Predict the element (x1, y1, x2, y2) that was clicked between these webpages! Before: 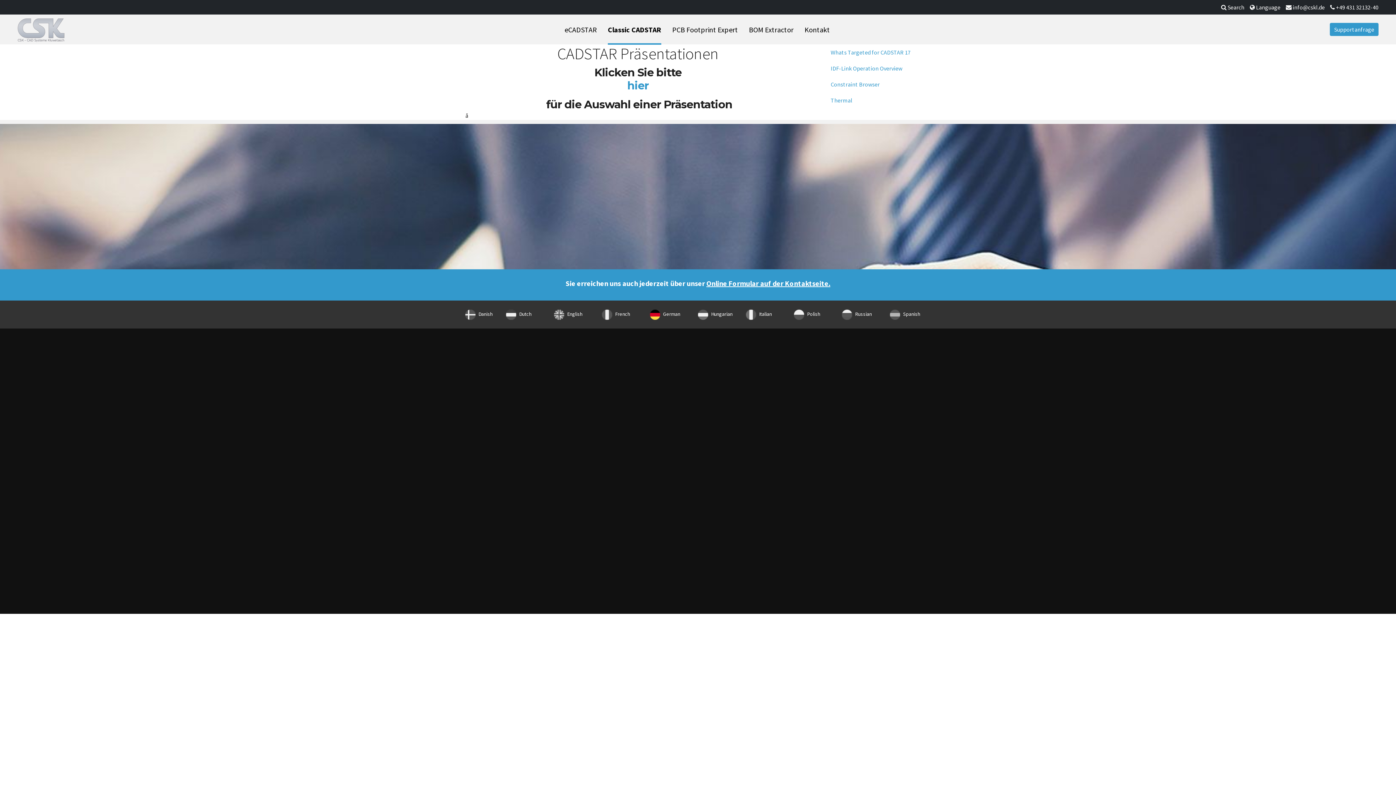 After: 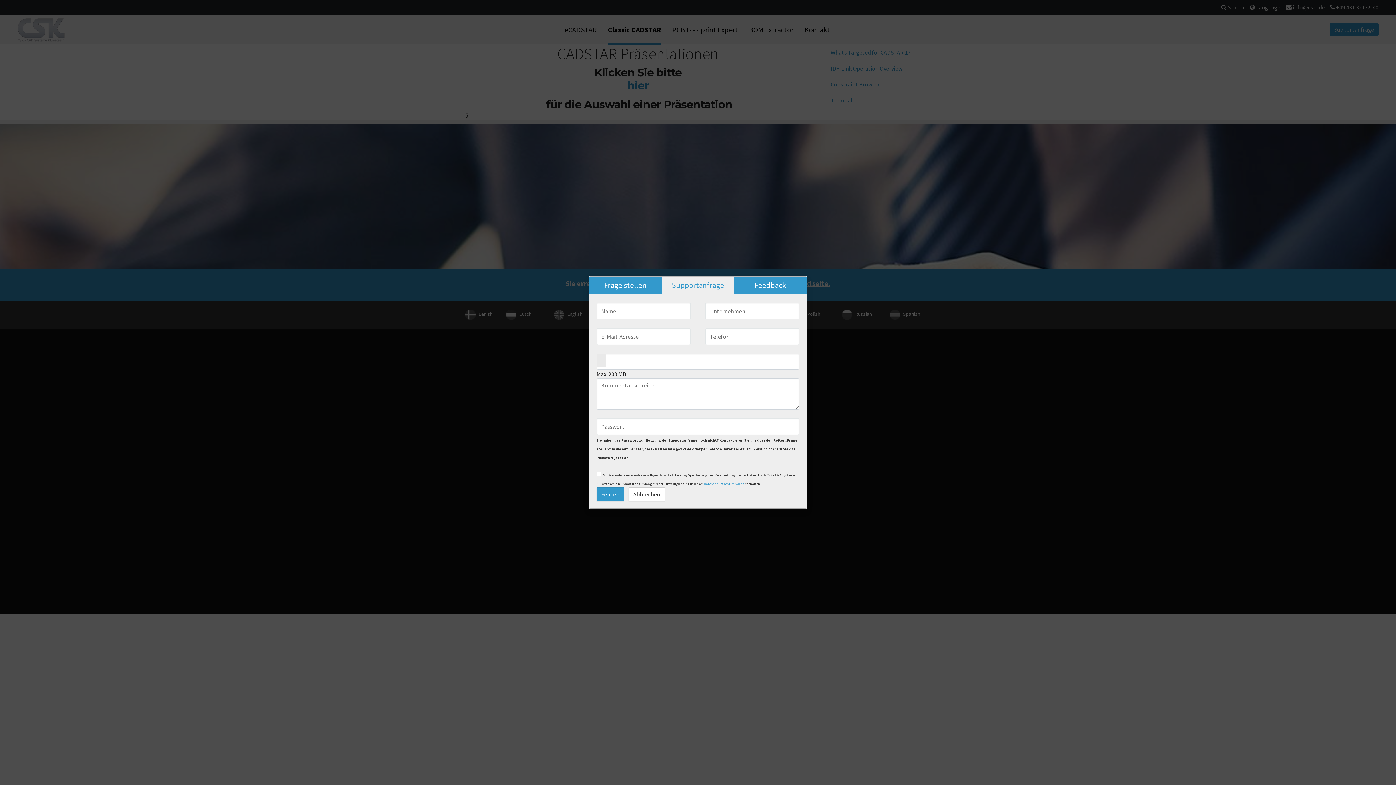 Action: label: Supportanfrage bbox: (1330, 22, 1378, 36)